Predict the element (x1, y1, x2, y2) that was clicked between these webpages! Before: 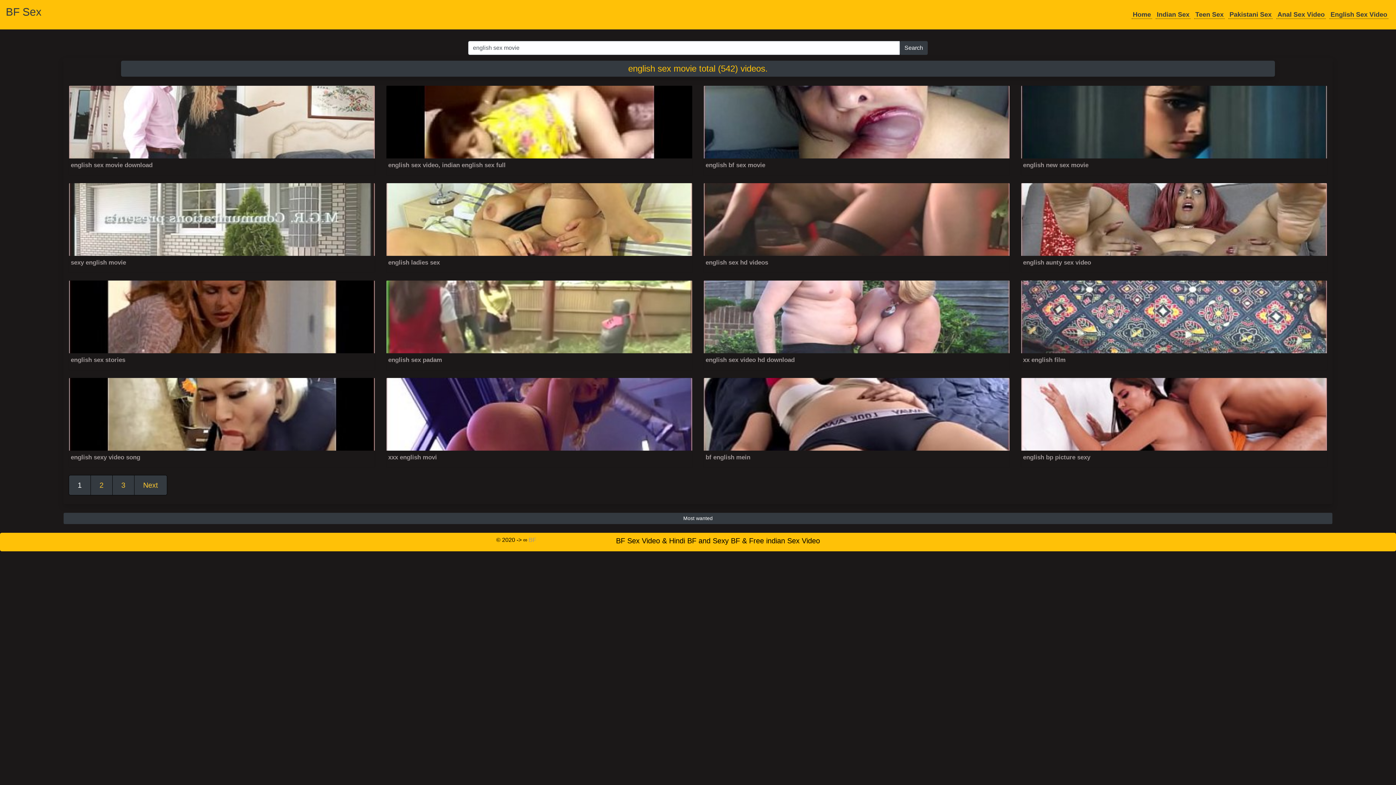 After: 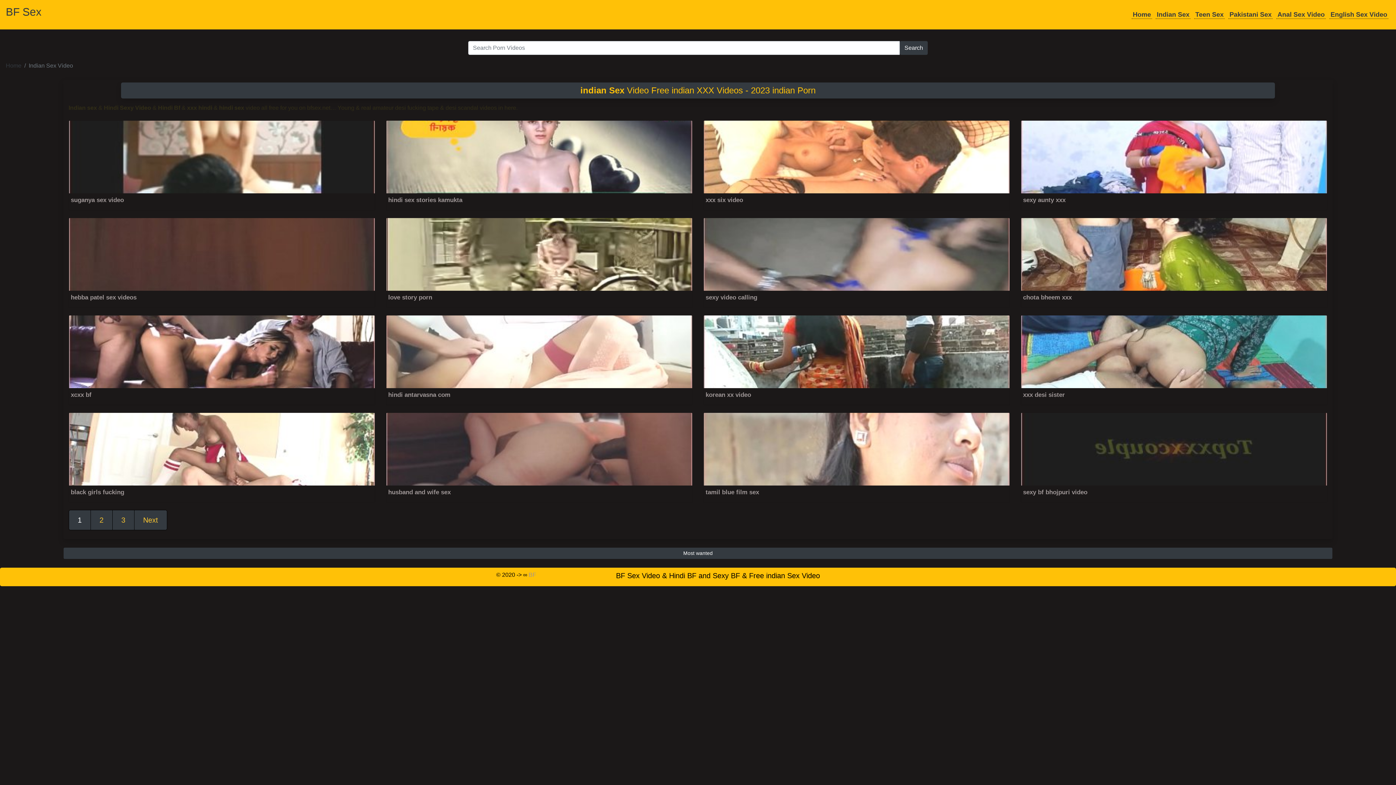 Action: label: Indian Sex bbox: (1156, 10, 1190, 18)